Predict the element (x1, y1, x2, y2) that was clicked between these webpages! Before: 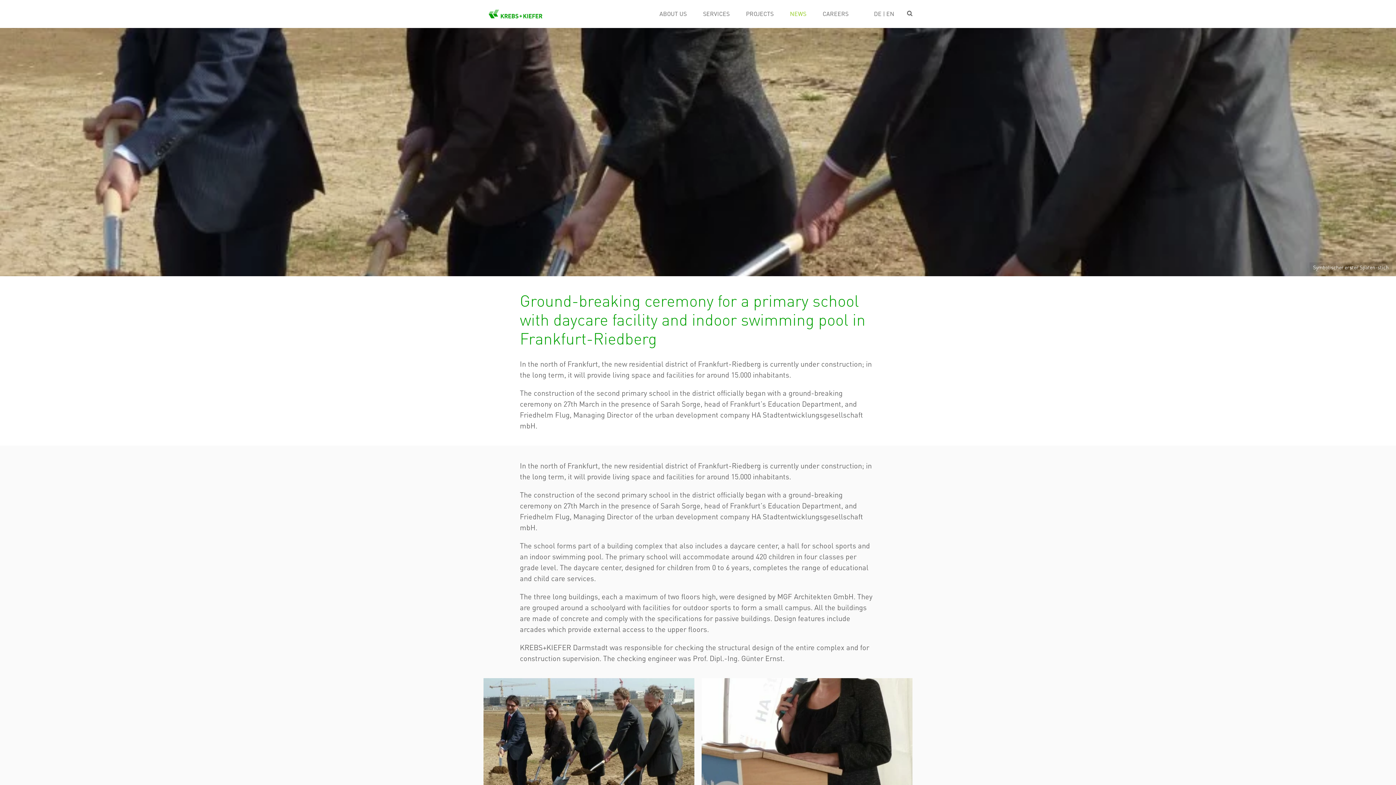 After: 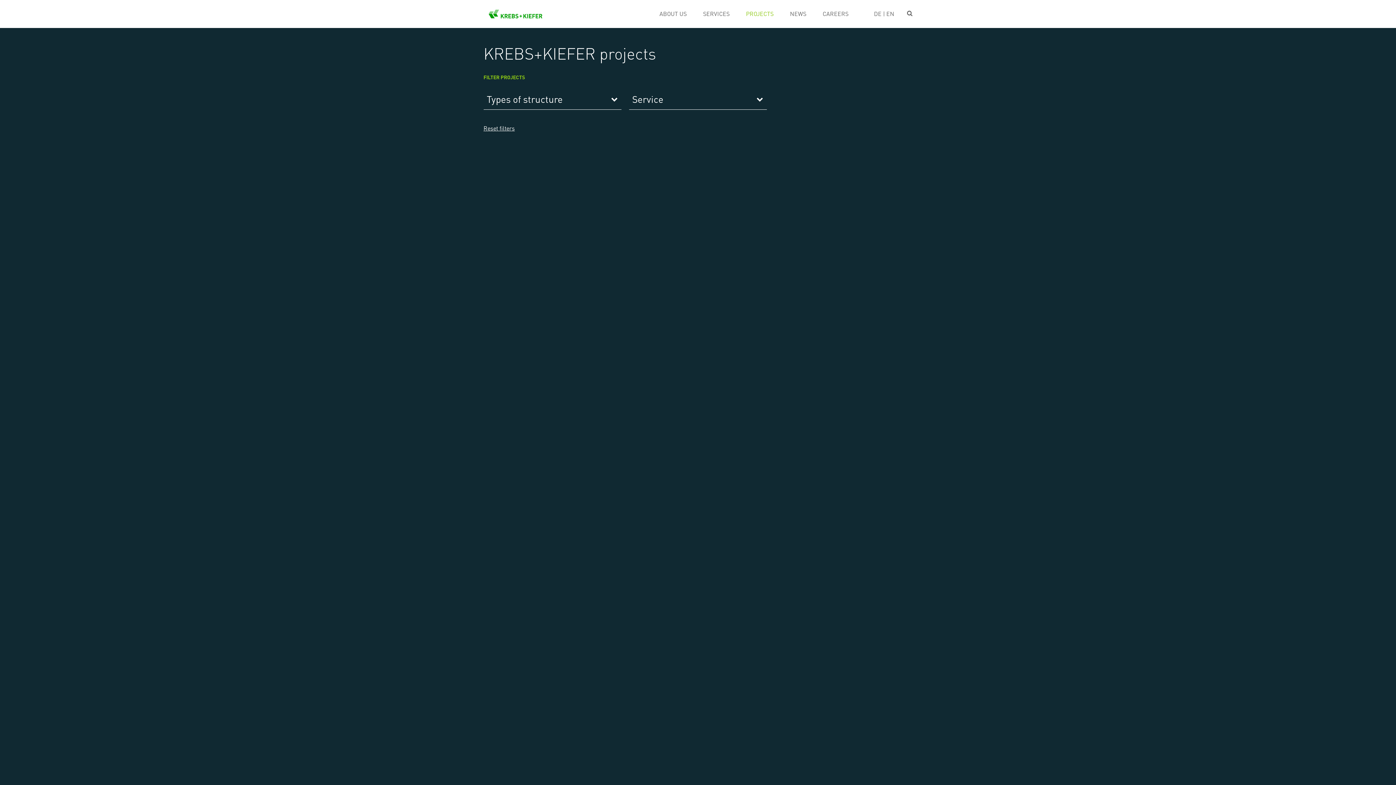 Action: label: PROJECTS bbox: (740, 0, 779, 21)